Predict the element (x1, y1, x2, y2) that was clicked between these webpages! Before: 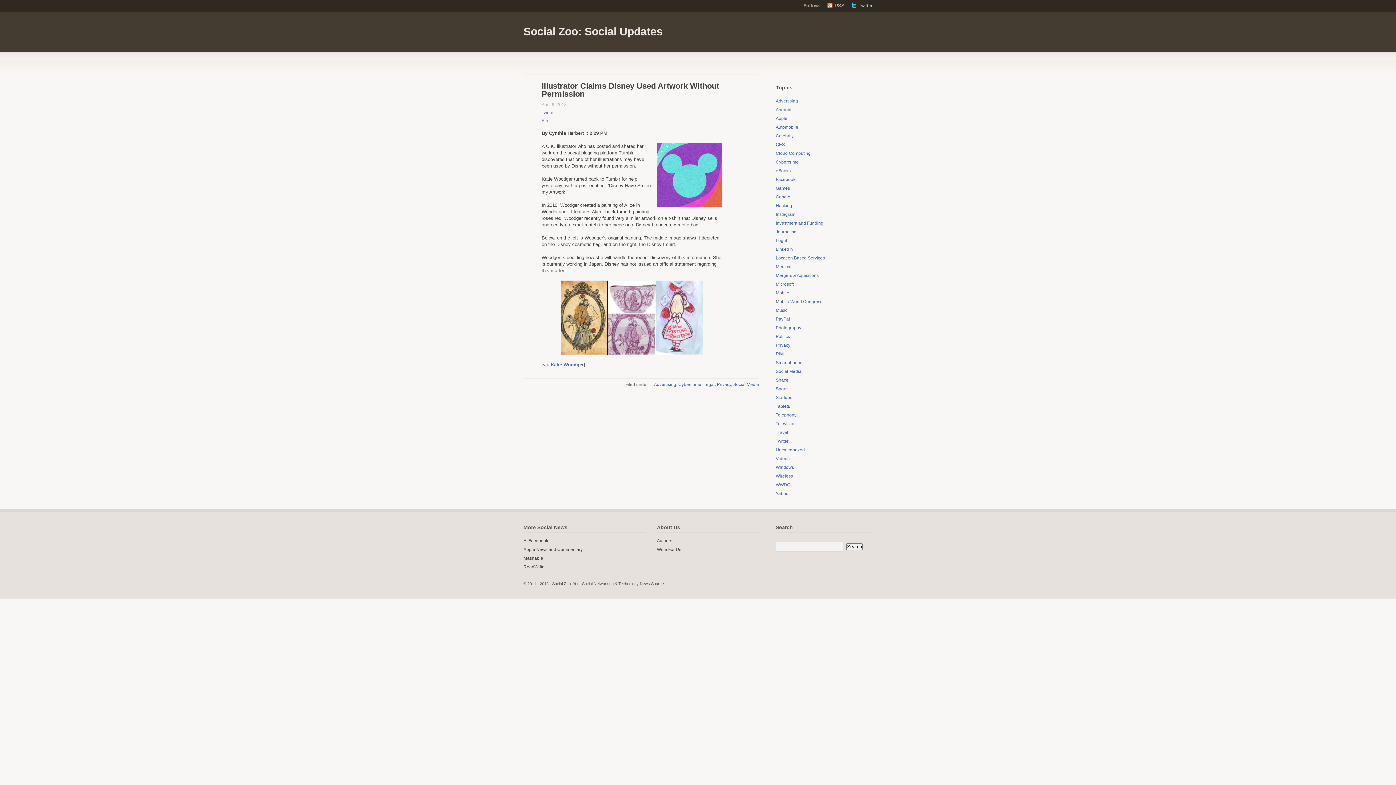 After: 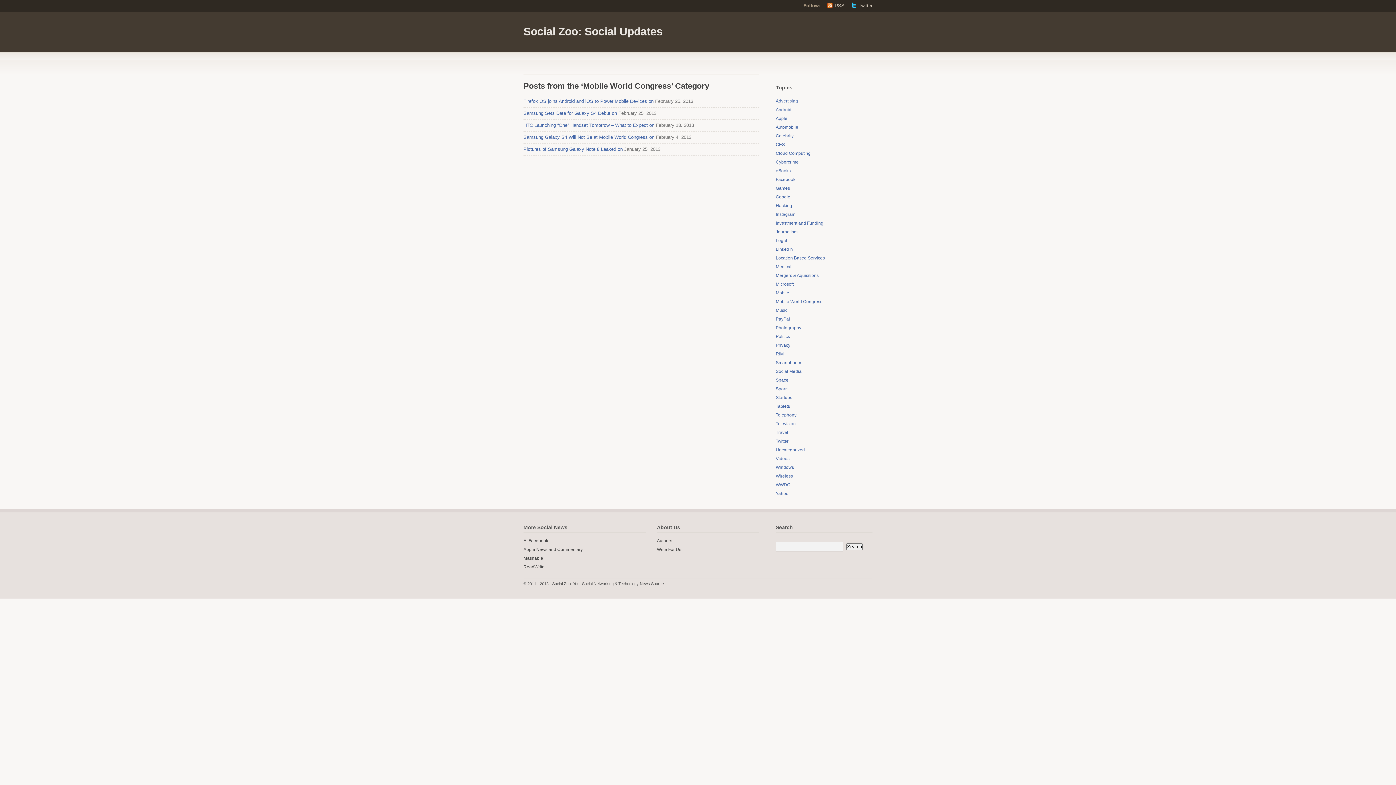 Action: bbox: (776, 299, 822, 304) label: Mobile World Congress